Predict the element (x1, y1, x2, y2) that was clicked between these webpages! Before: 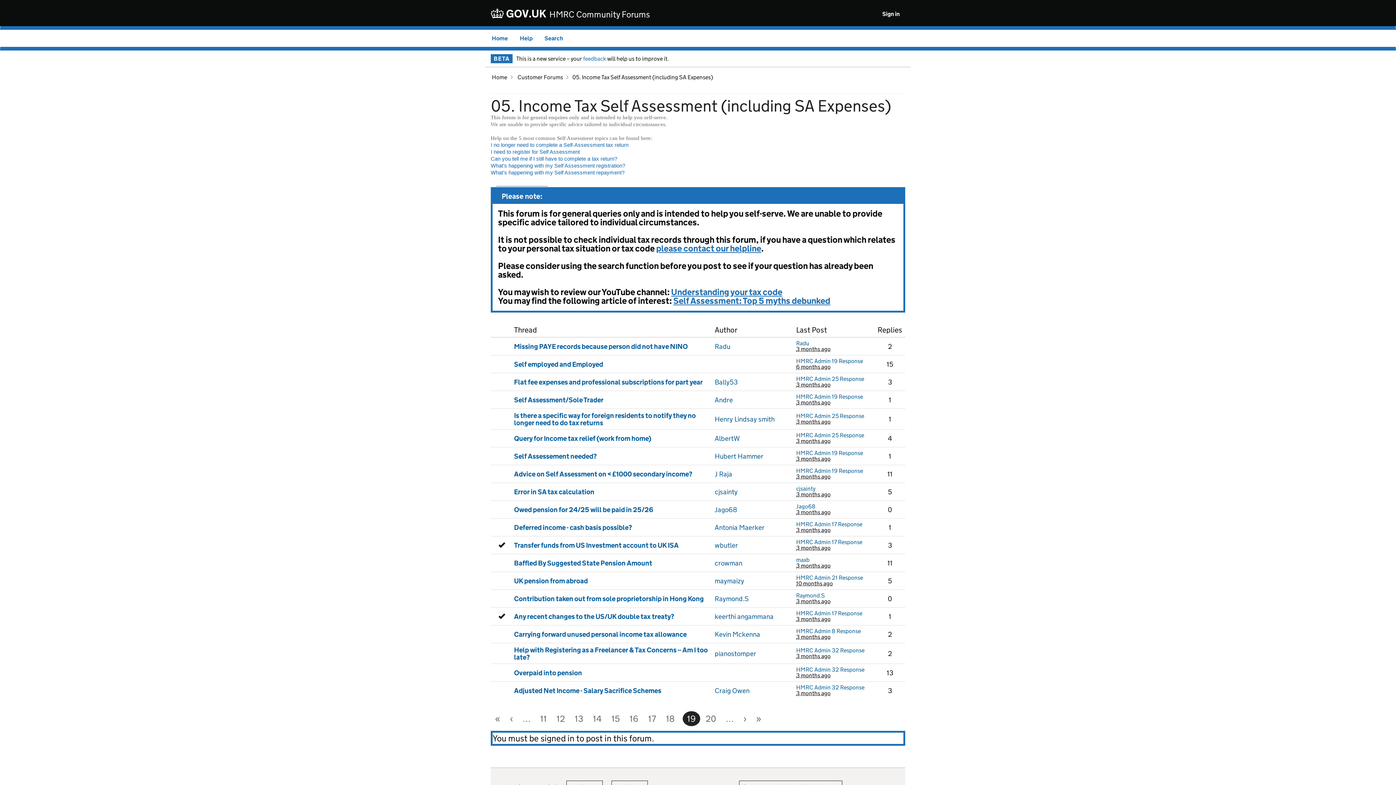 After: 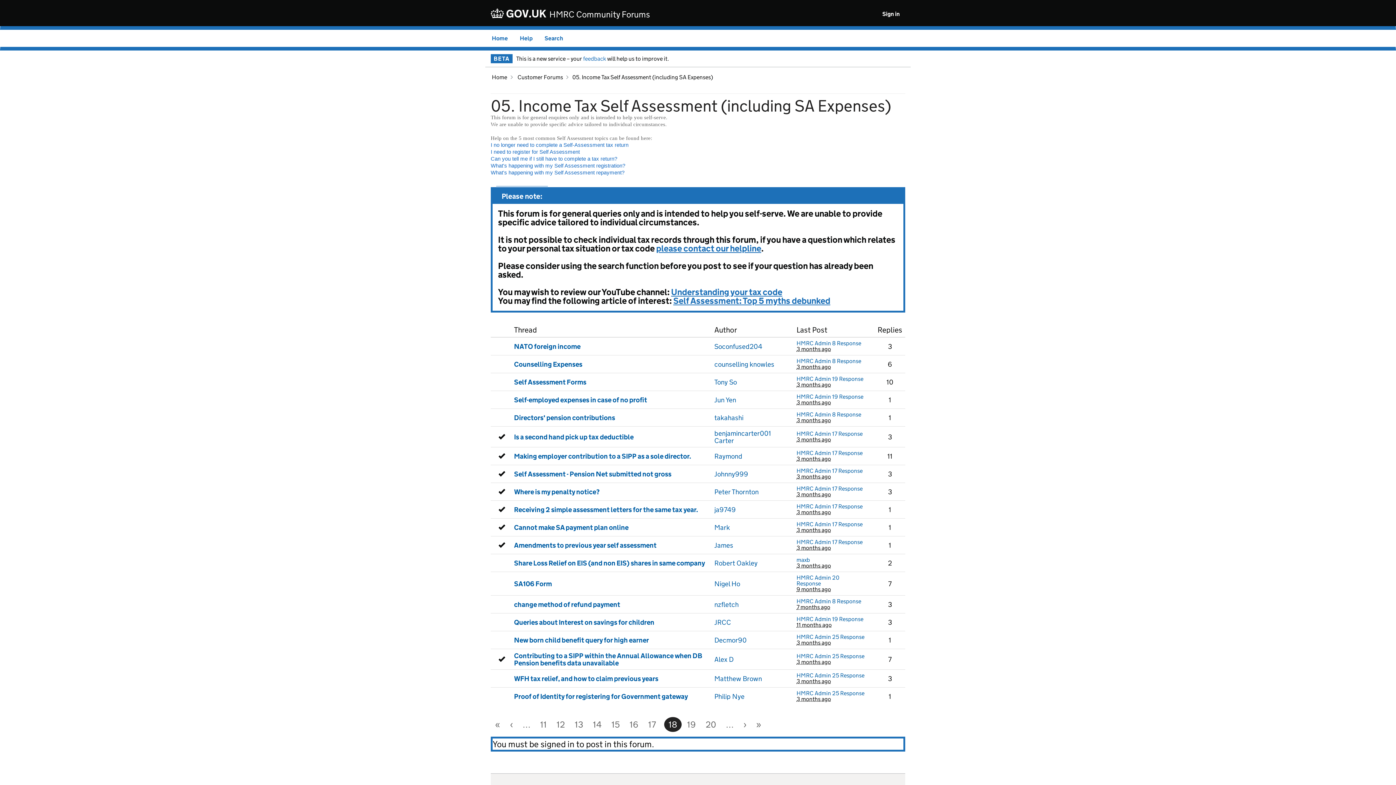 Action: label: ‹ bbox: (505, 711, 517, 726)